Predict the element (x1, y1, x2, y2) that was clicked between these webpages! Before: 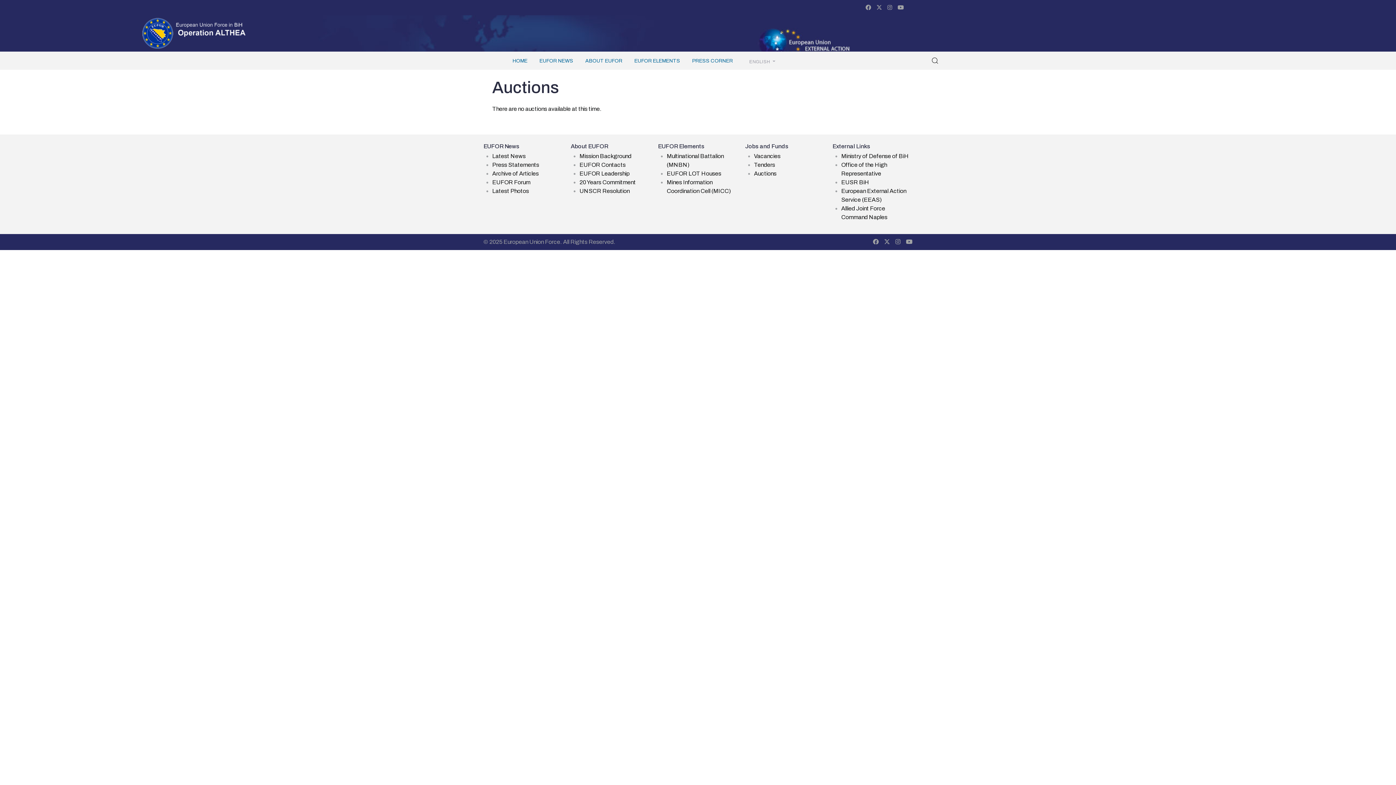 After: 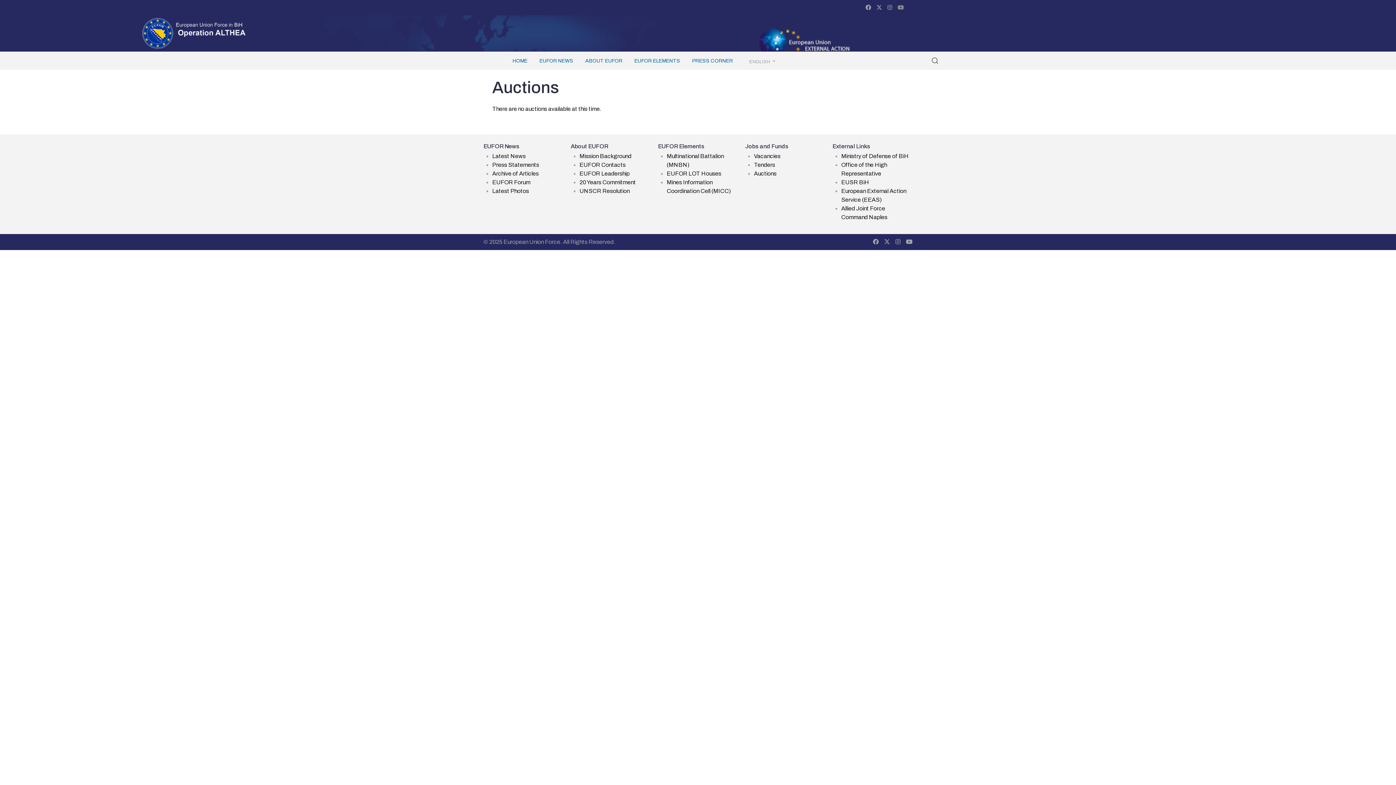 Action: label: YouTube bbox: (897, 4, 904, 10)